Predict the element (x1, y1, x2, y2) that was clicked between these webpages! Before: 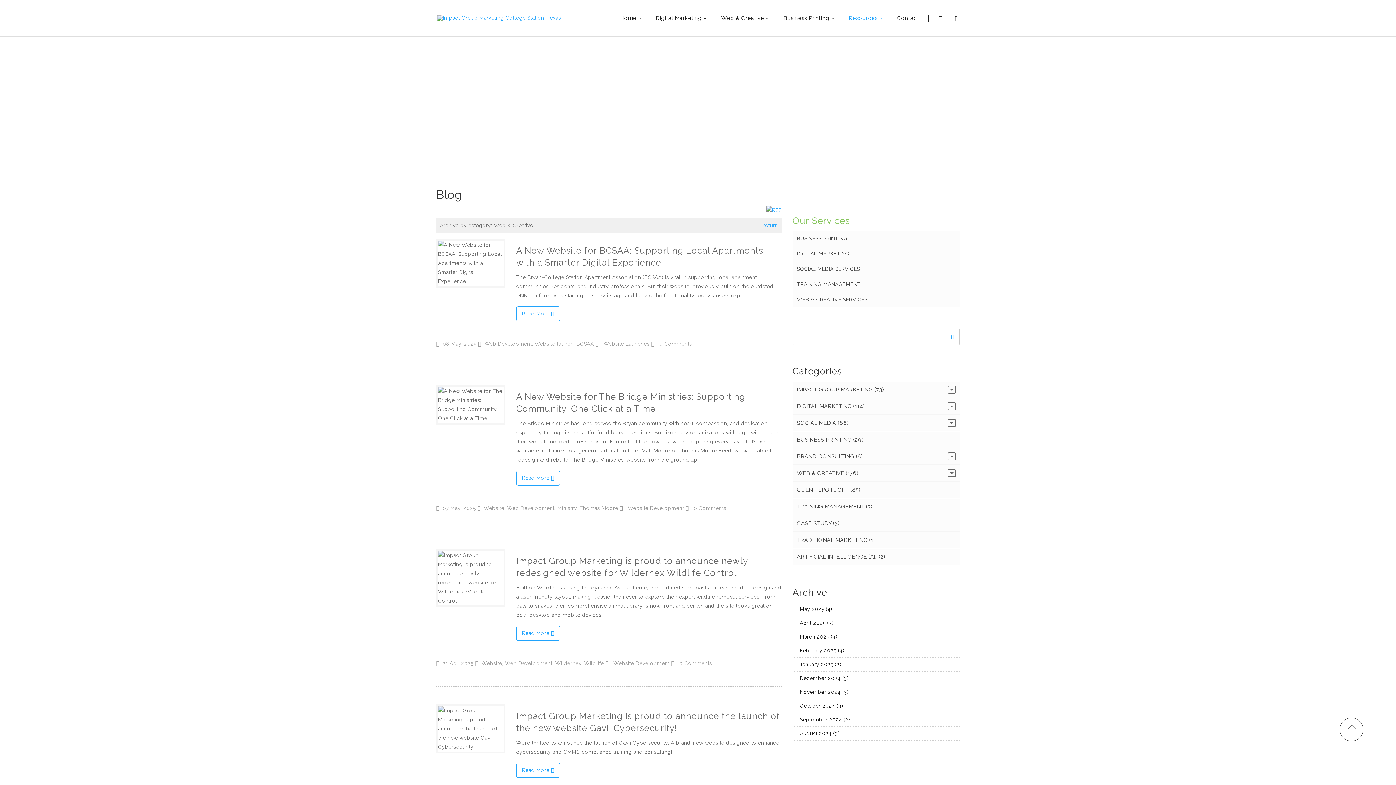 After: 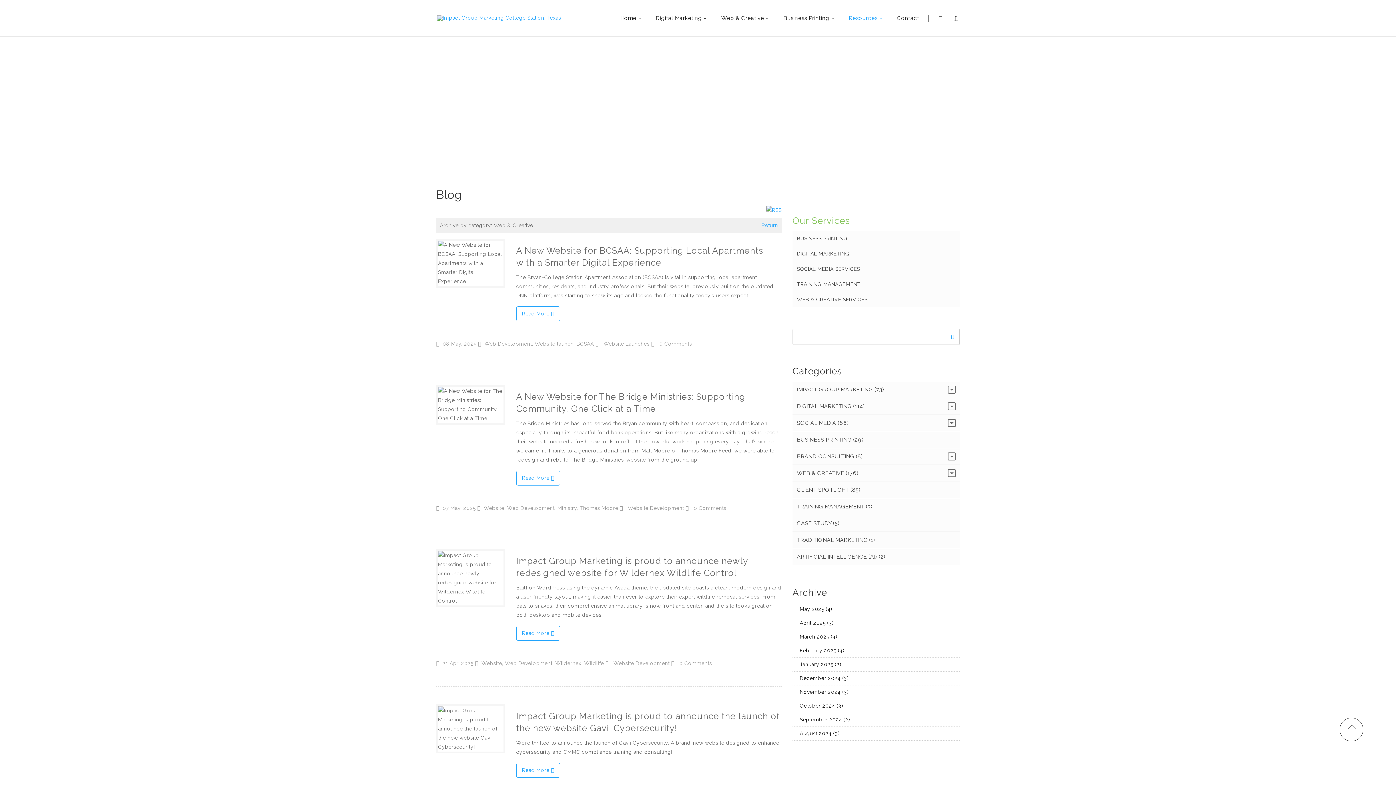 Action: bbox: (954, 675, 960, 681) label: RSS